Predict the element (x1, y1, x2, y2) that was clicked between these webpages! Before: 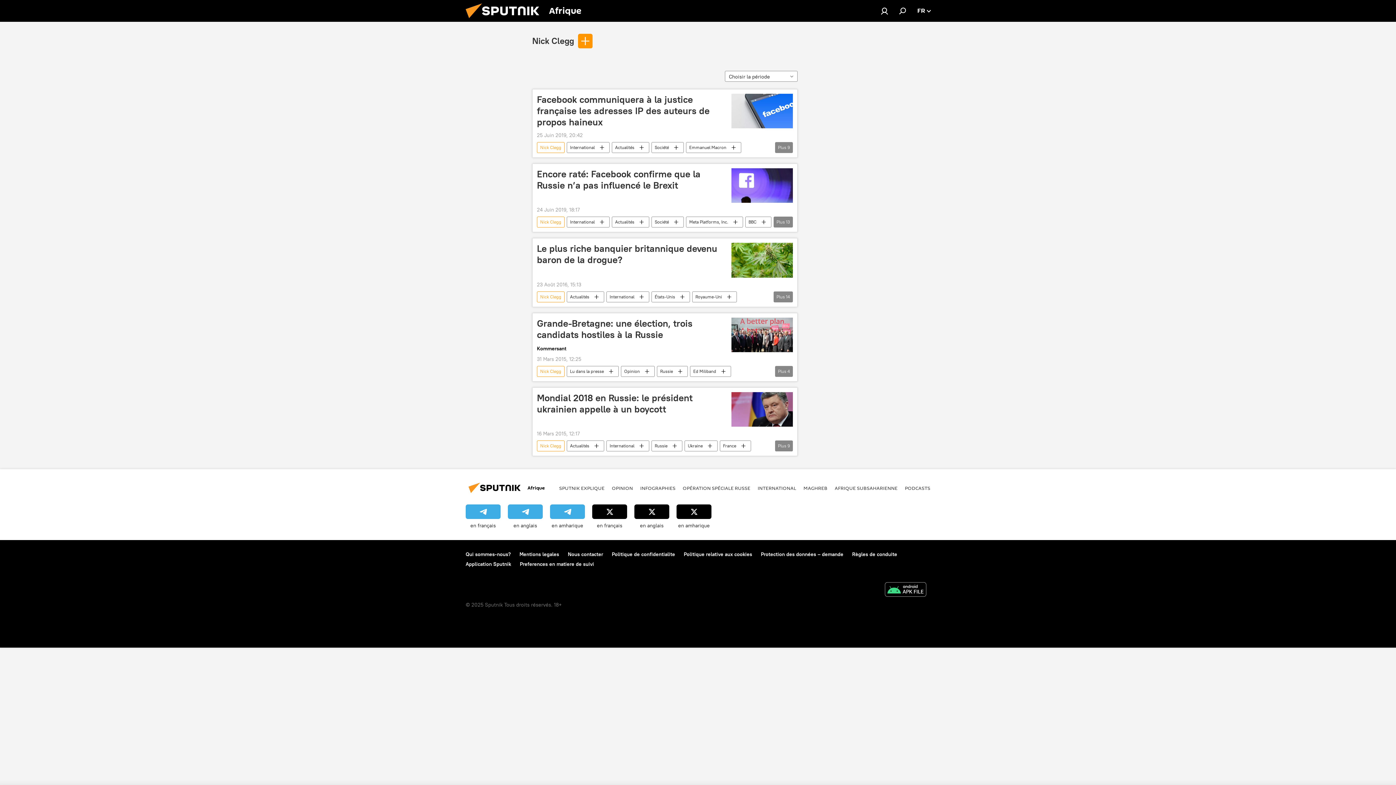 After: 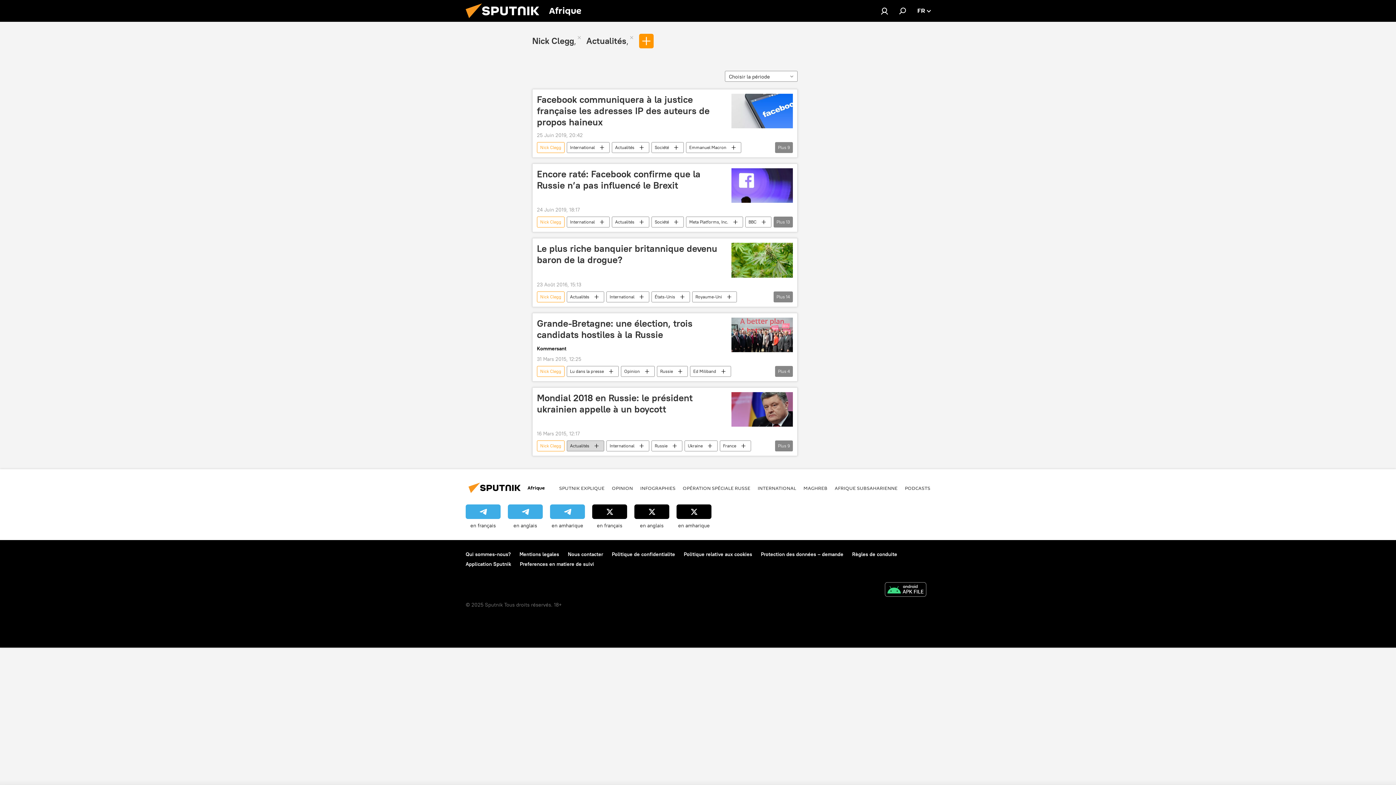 Action: bbox: (567, 440, 604, 451) label: Actualités